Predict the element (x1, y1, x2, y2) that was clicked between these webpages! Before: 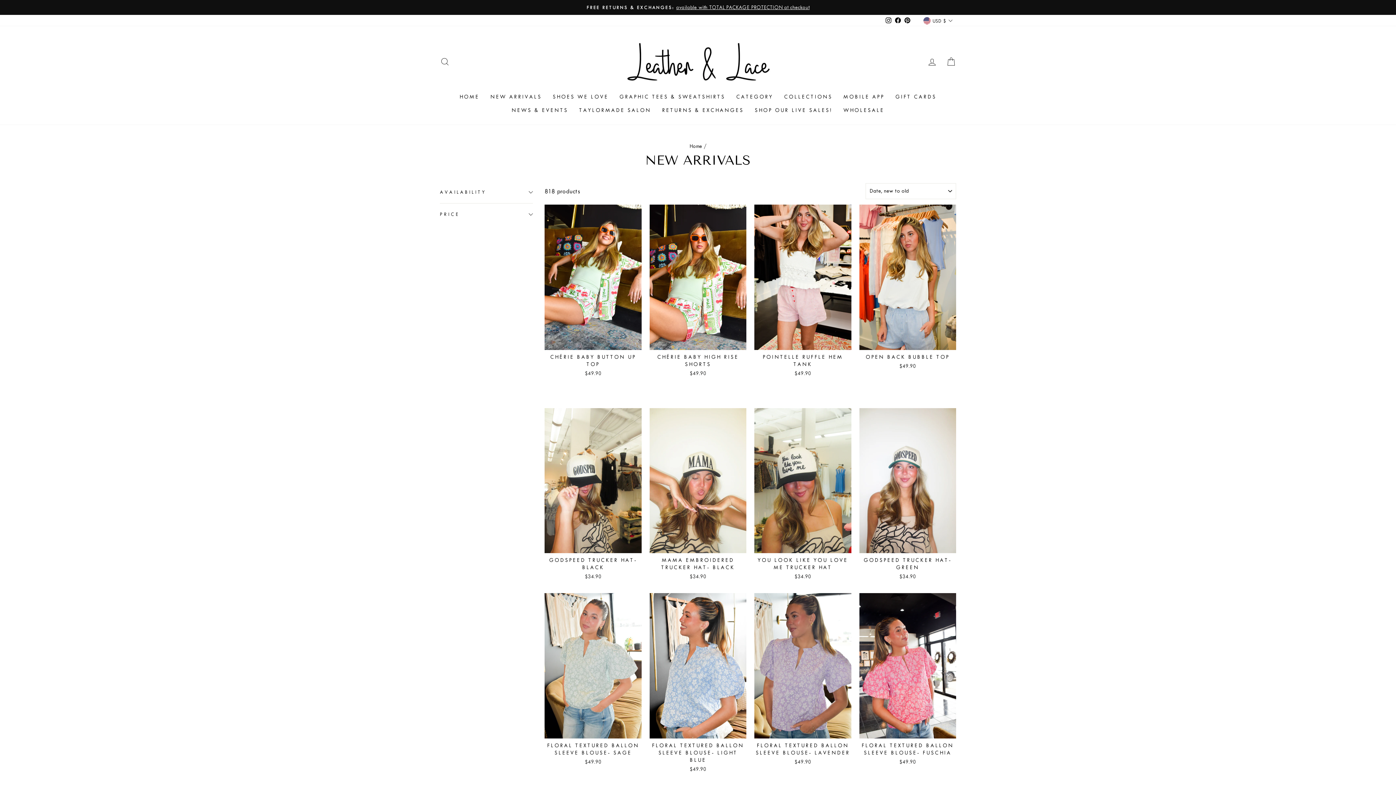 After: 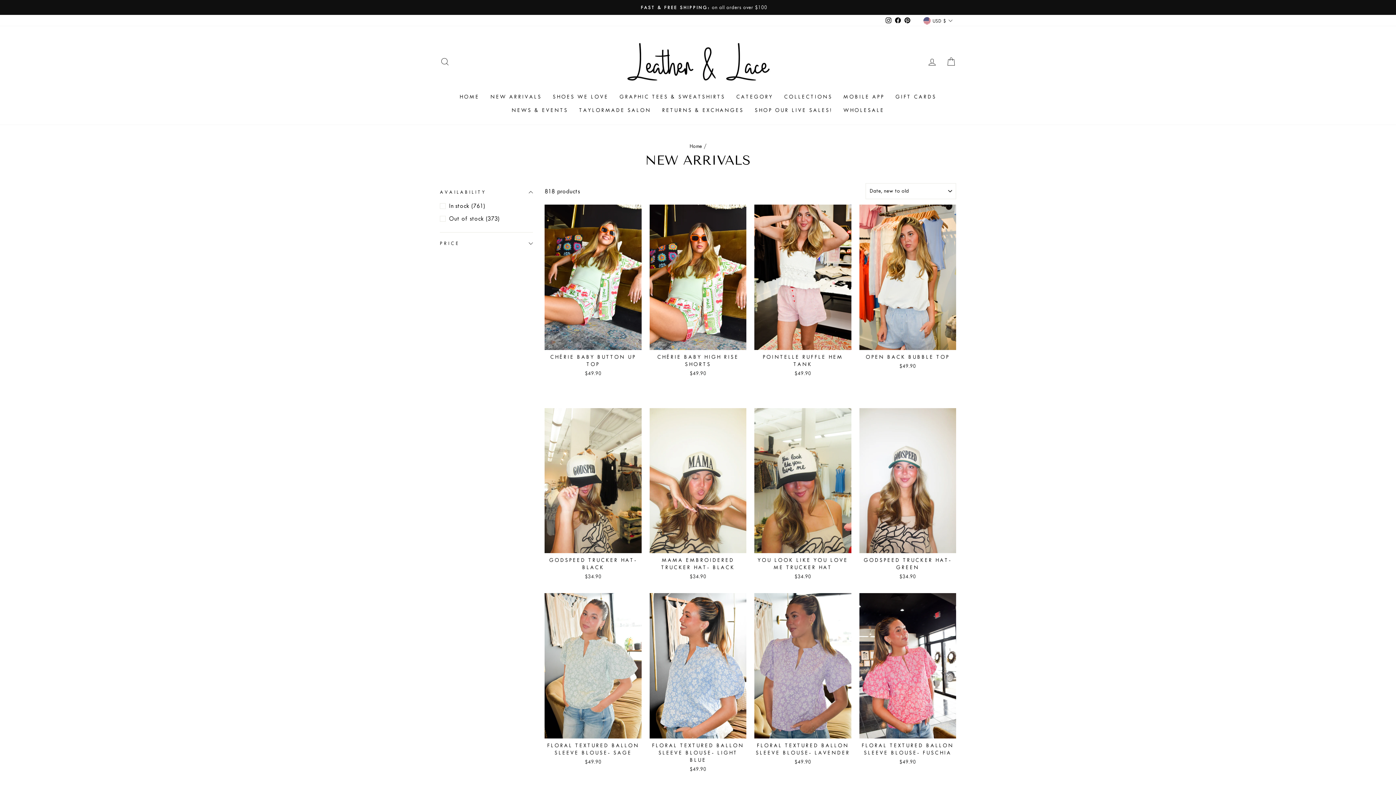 Action: label: AVAILABILITY bbox: (440, 183, 533, 201)